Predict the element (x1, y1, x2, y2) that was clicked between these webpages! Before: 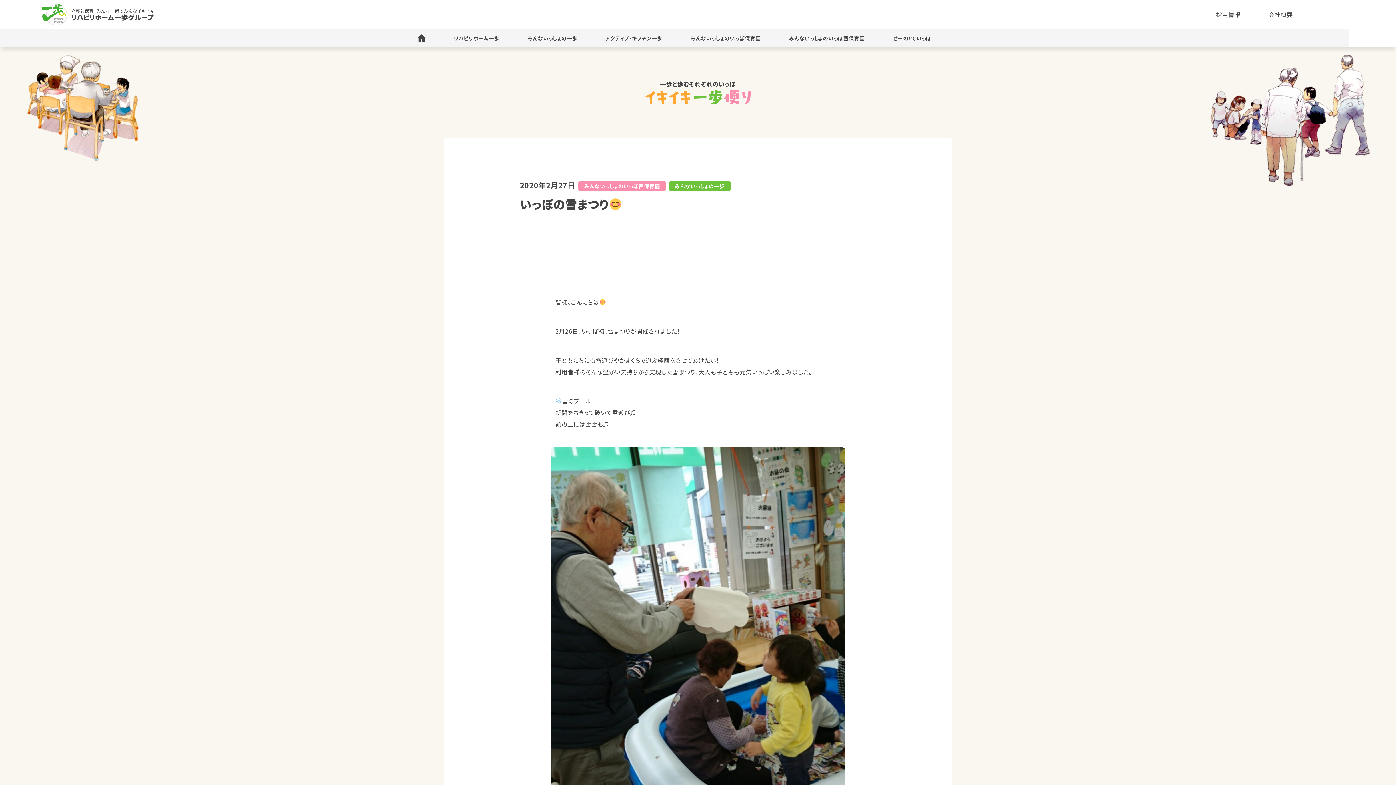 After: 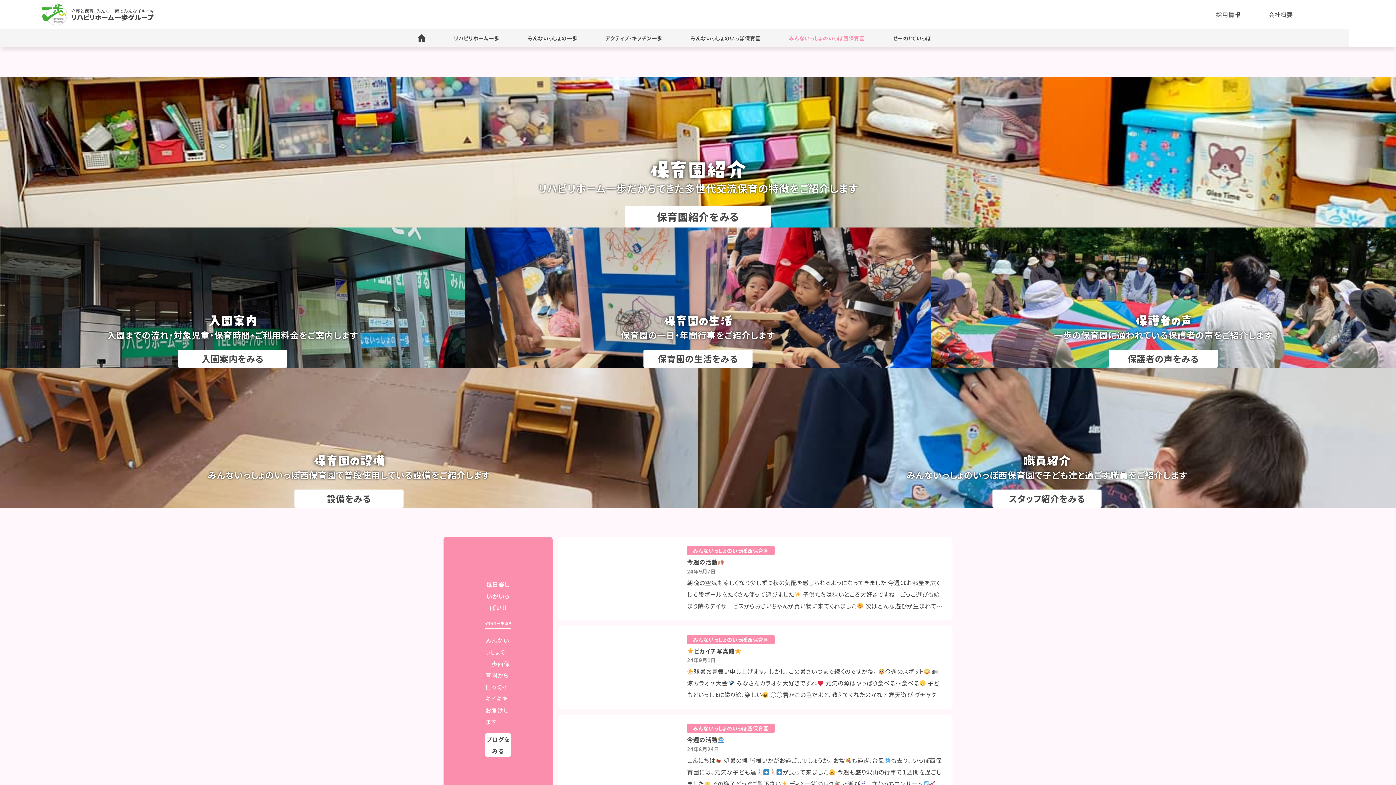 Action: label: みんないっしょのいっぽ西保育園 bbox: (789, 29, 865, 47)